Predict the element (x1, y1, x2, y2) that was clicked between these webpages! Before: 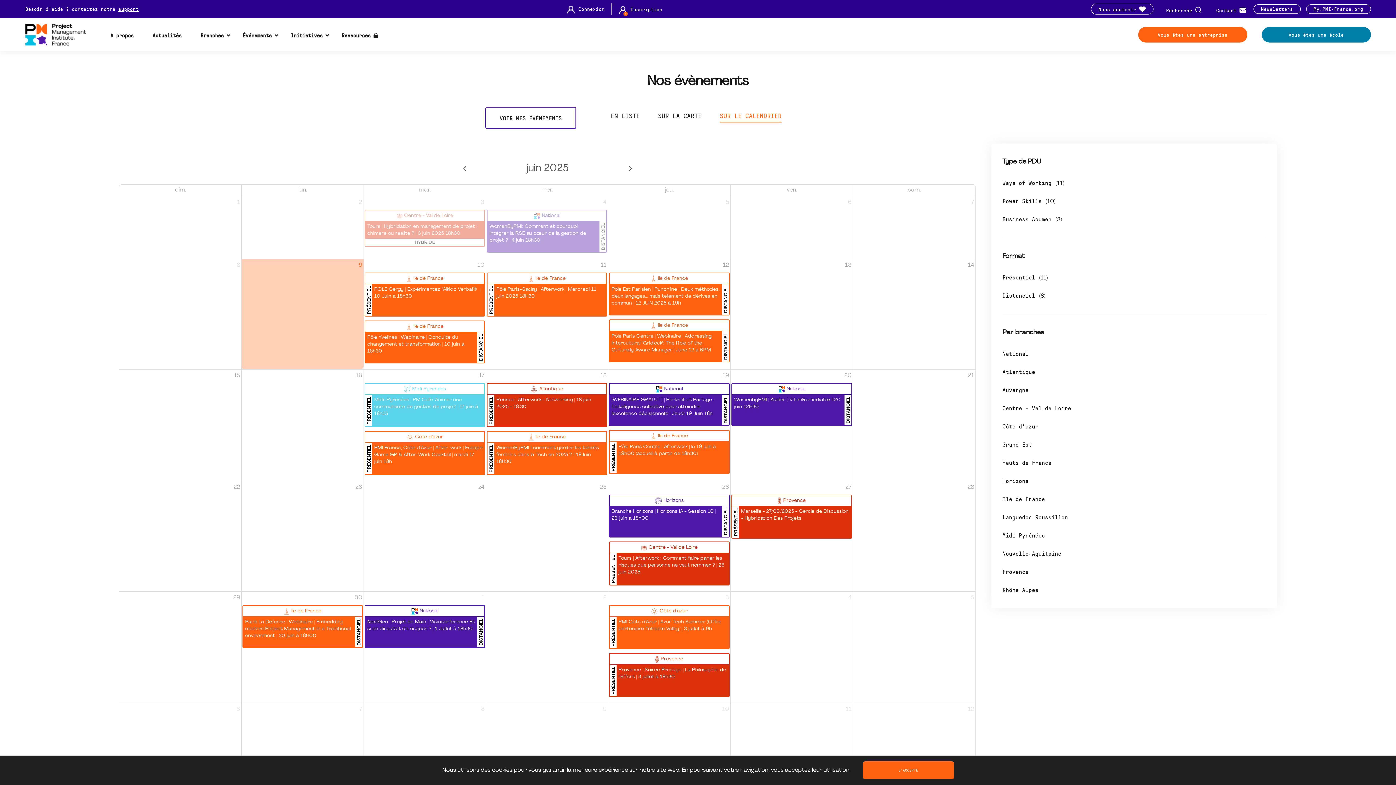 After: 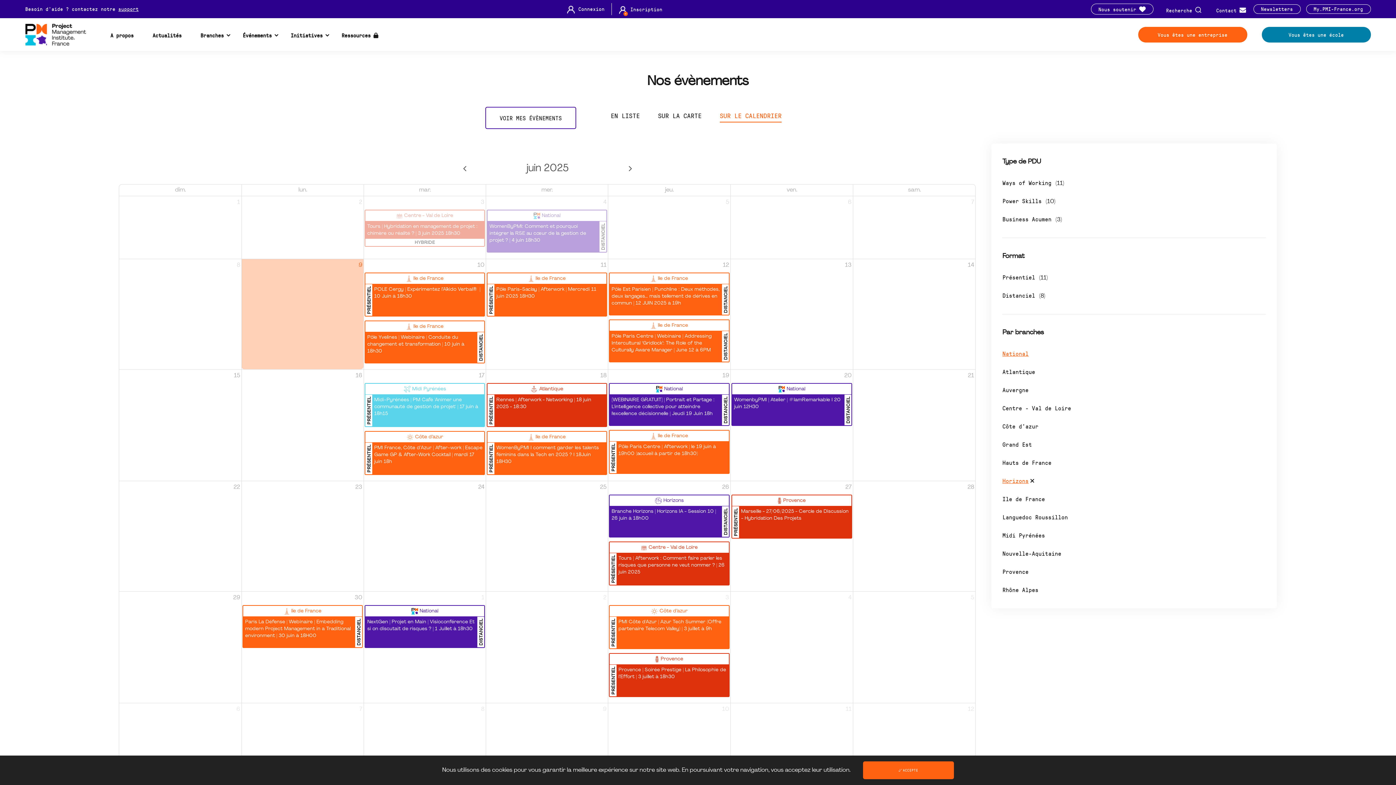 Action: label: Horizons bbox: (1002, 476, 1028, 486)